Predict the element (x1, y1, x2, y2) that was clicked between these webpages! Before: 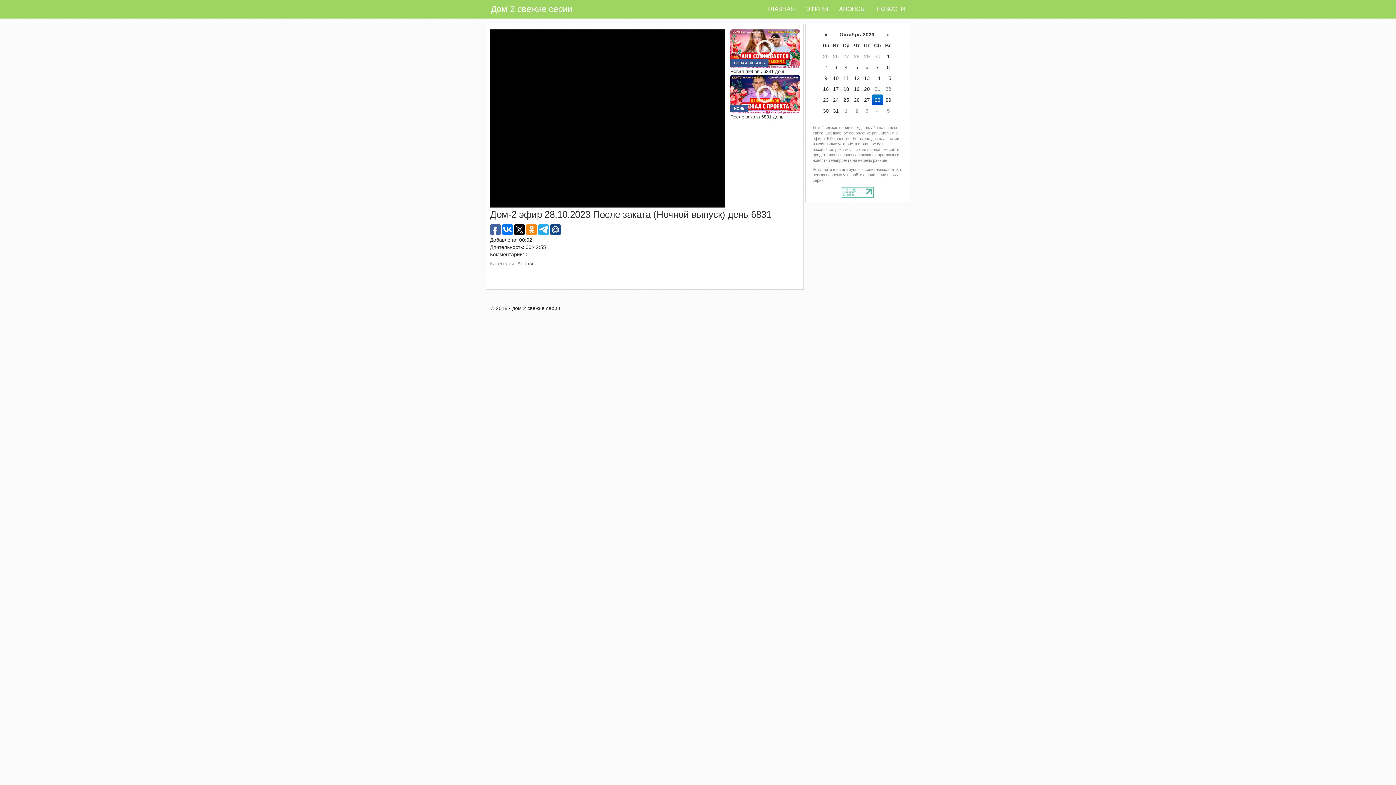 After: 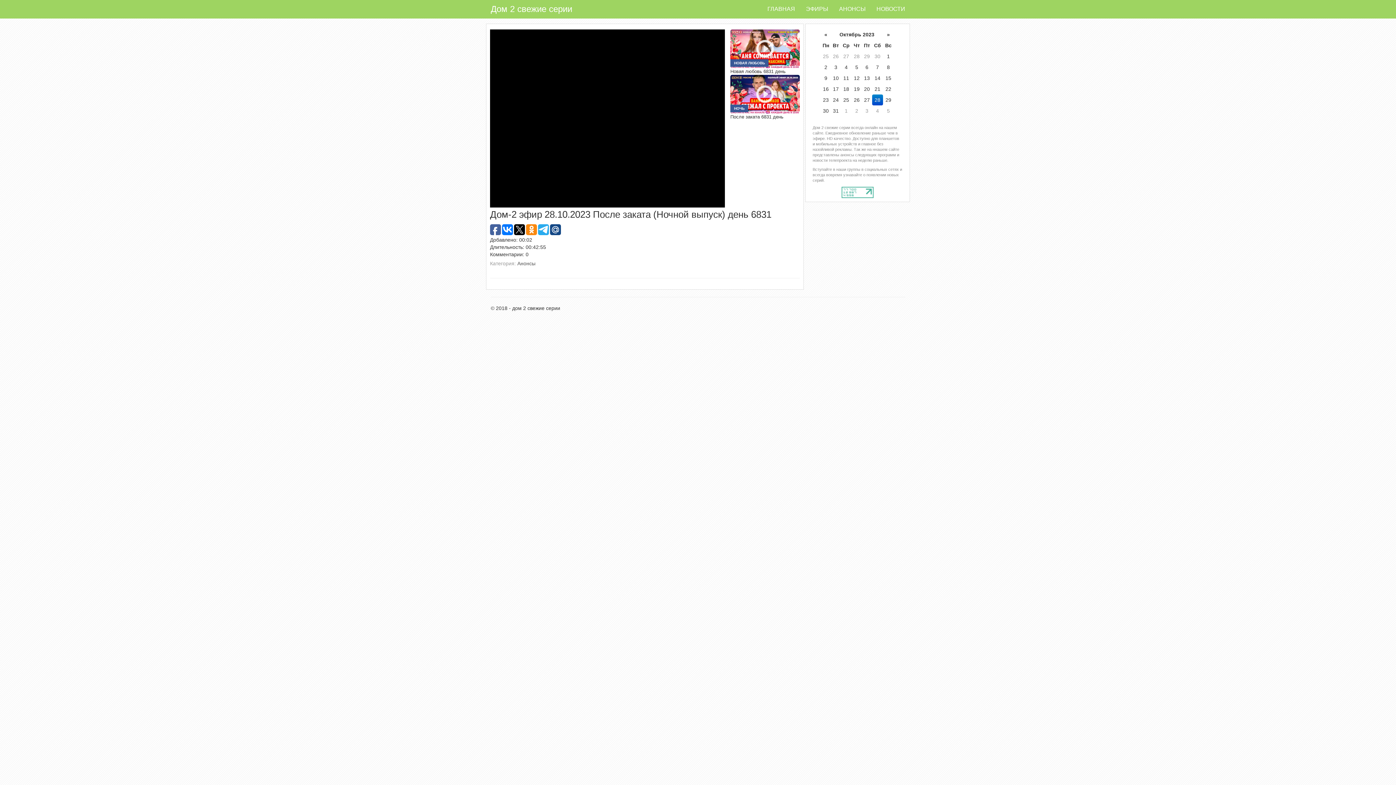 Action: bbox: (841, 189, 873, 194)